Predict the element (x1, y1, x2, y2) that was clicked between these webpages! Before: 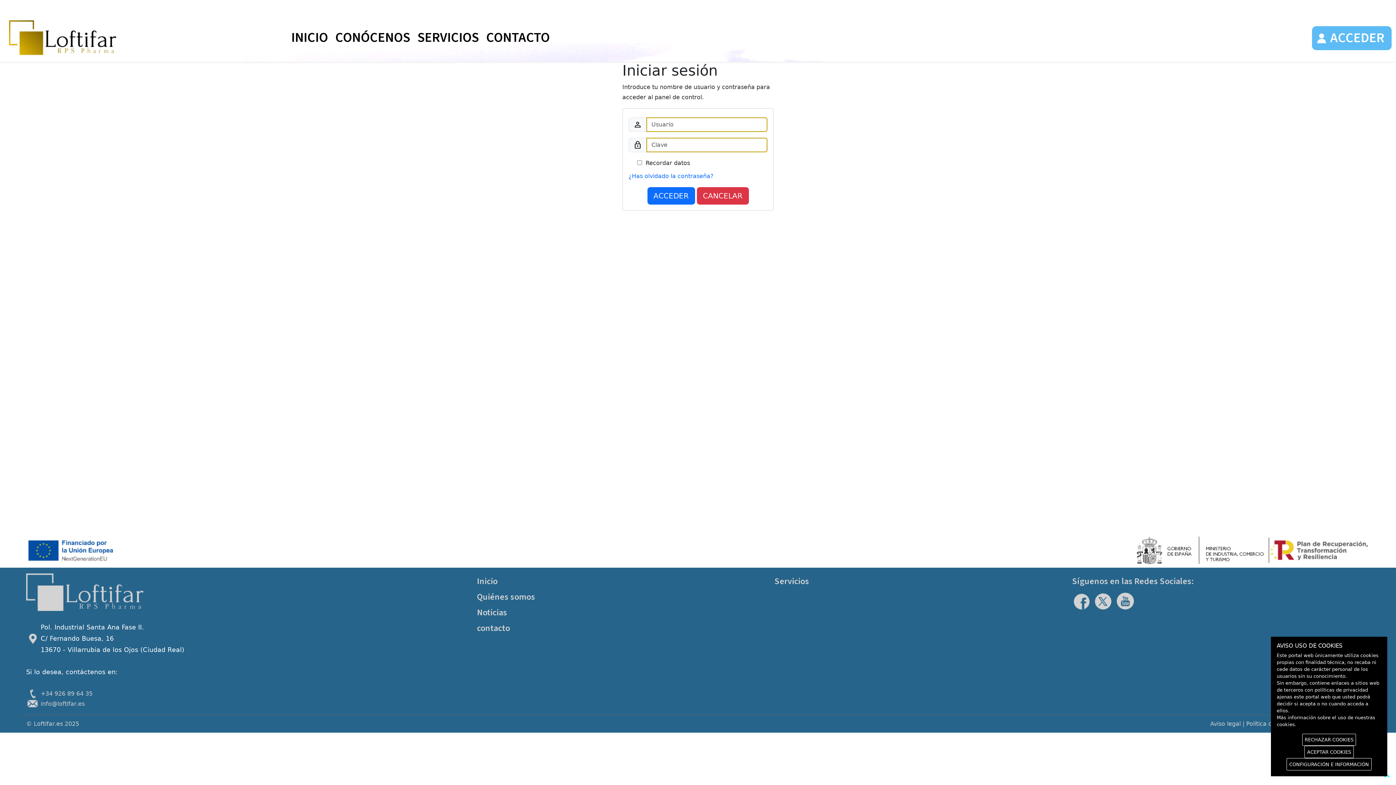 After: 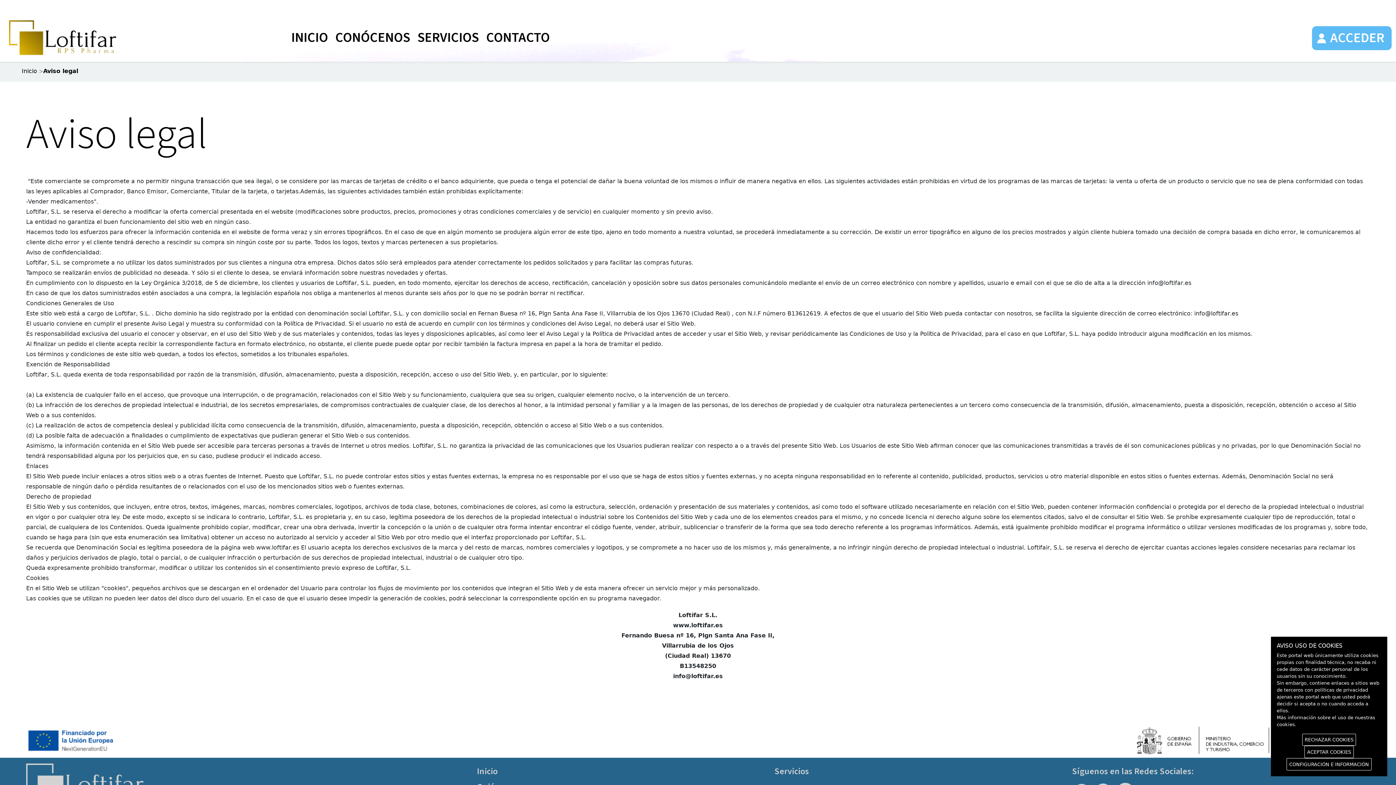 Action: bbox: (1210, 720, 1241, 727) label: Aviso legal